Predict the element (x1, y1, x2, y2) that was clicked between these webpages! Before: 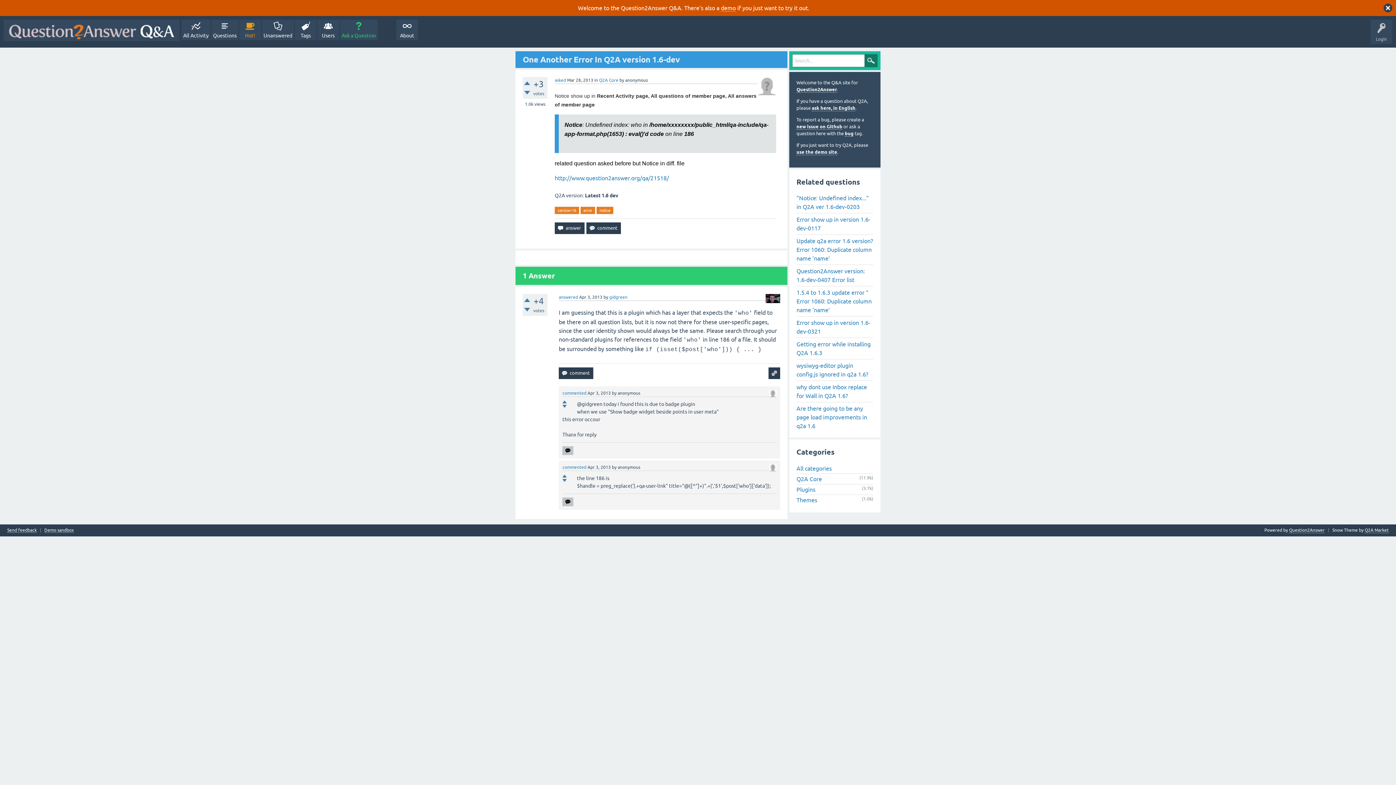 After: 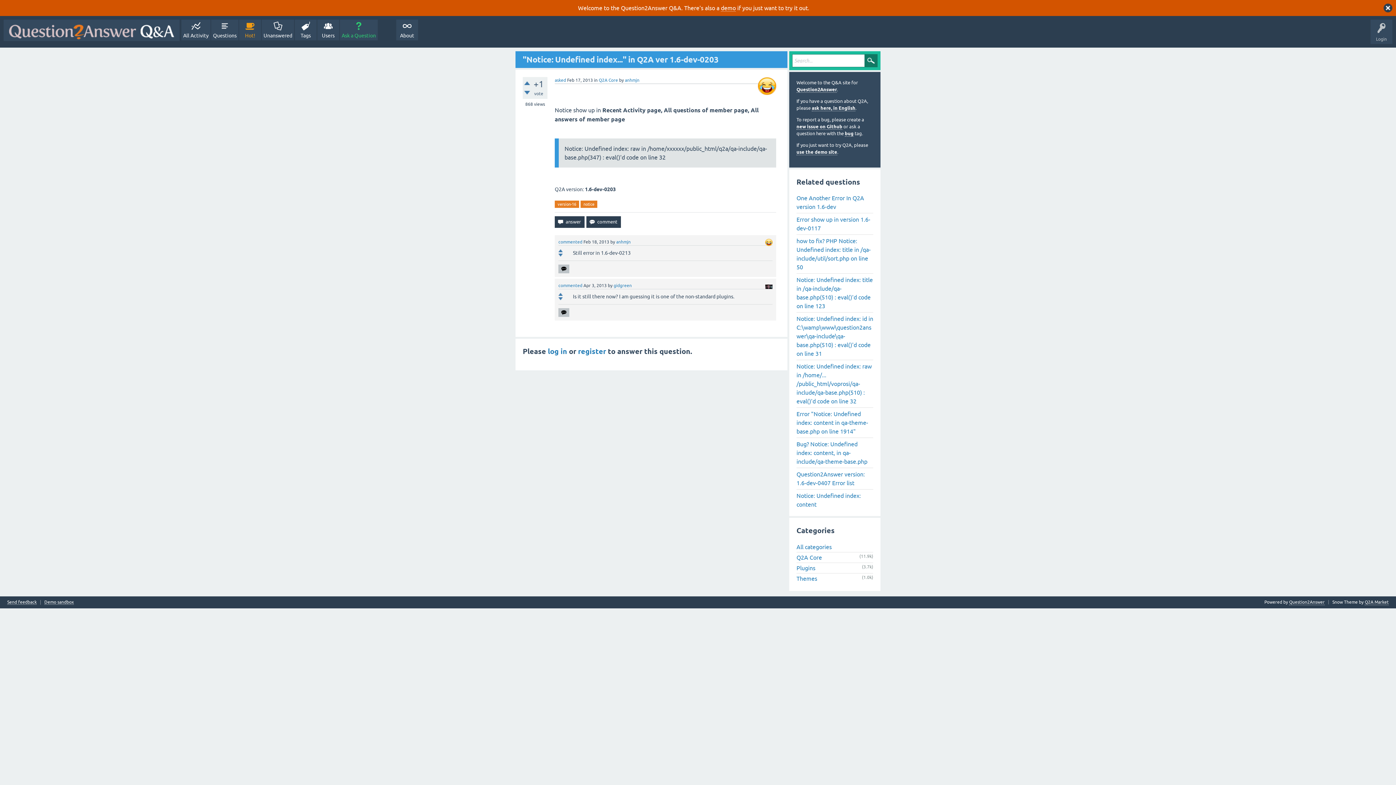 Action: bbox: (554, 174, 669, 181) label: http://www.question2answer.org/qa/21518/